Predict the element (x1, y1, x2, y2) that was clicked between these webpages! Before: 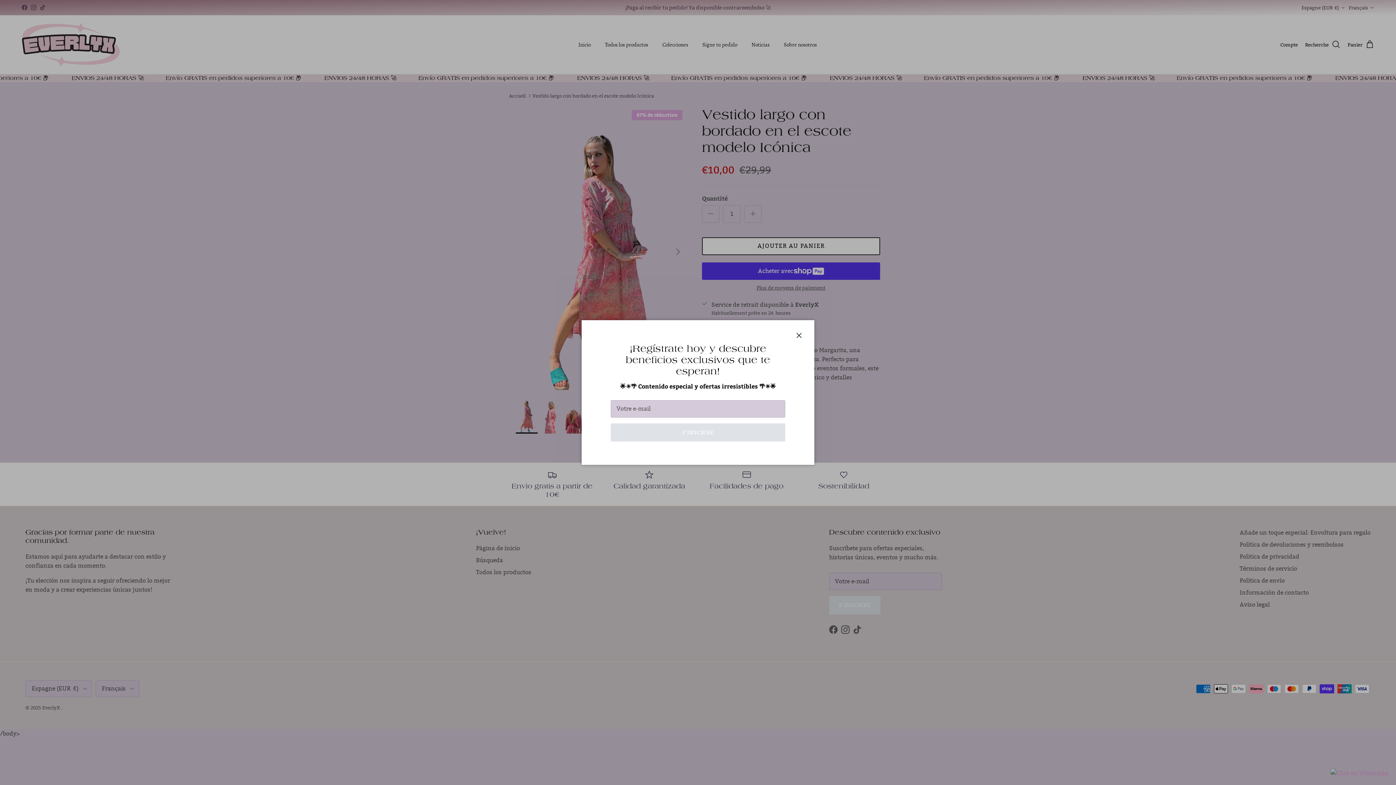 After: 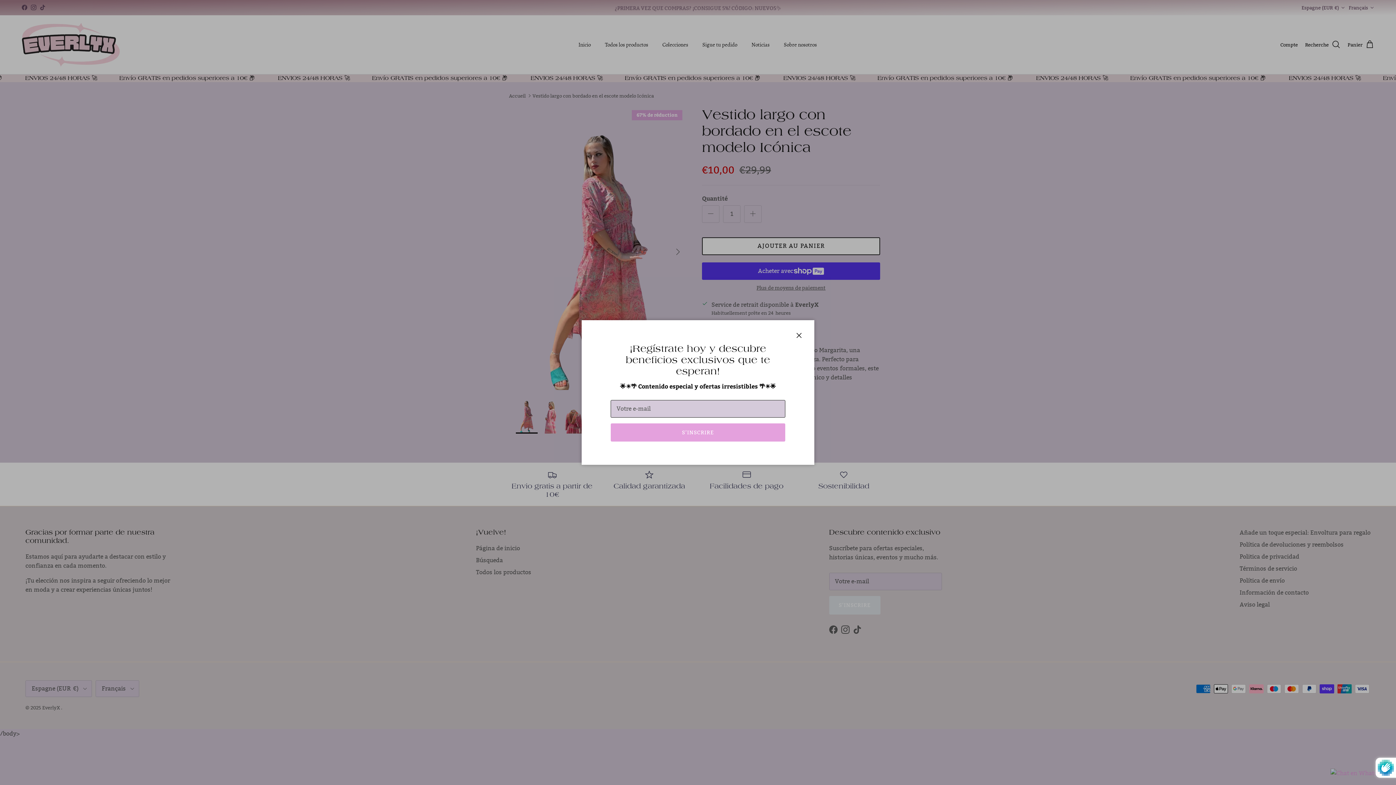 Action: label: S’INSCRIRE bbox: (610, 423, 785, 441)